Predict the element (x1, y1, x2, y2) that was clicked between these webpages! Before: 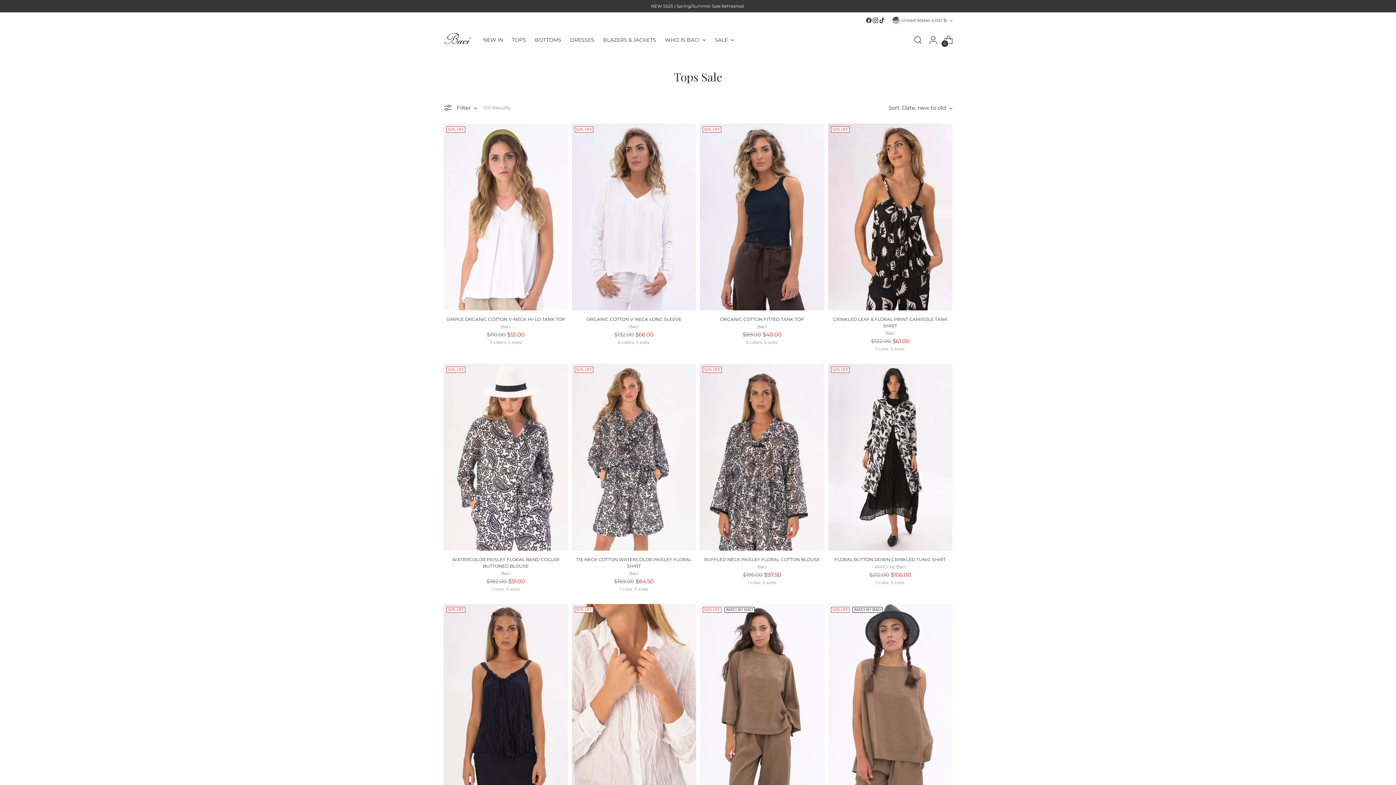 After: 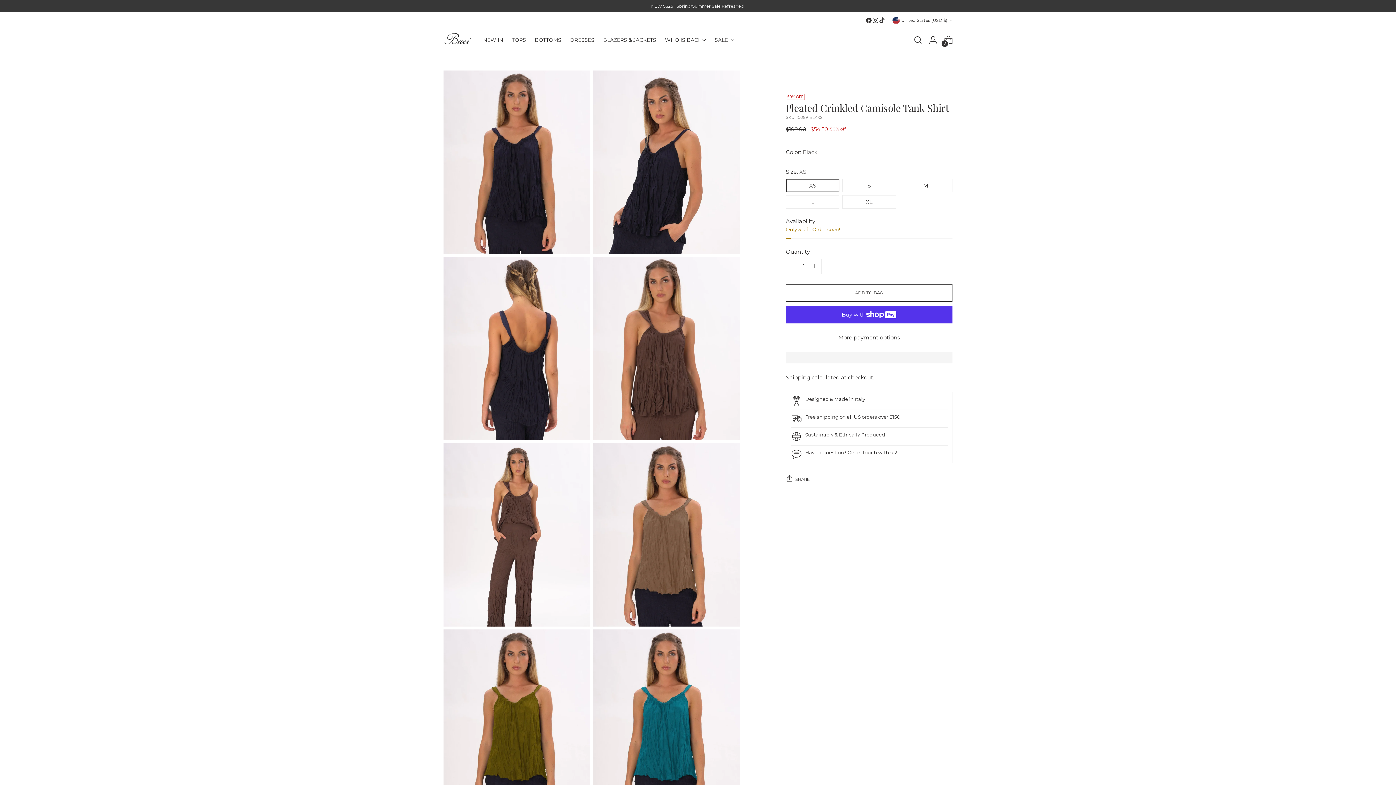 Action: label: Pleated Crinkled Camisole Tank Shirt bbox: (443, 604, 568, 791)